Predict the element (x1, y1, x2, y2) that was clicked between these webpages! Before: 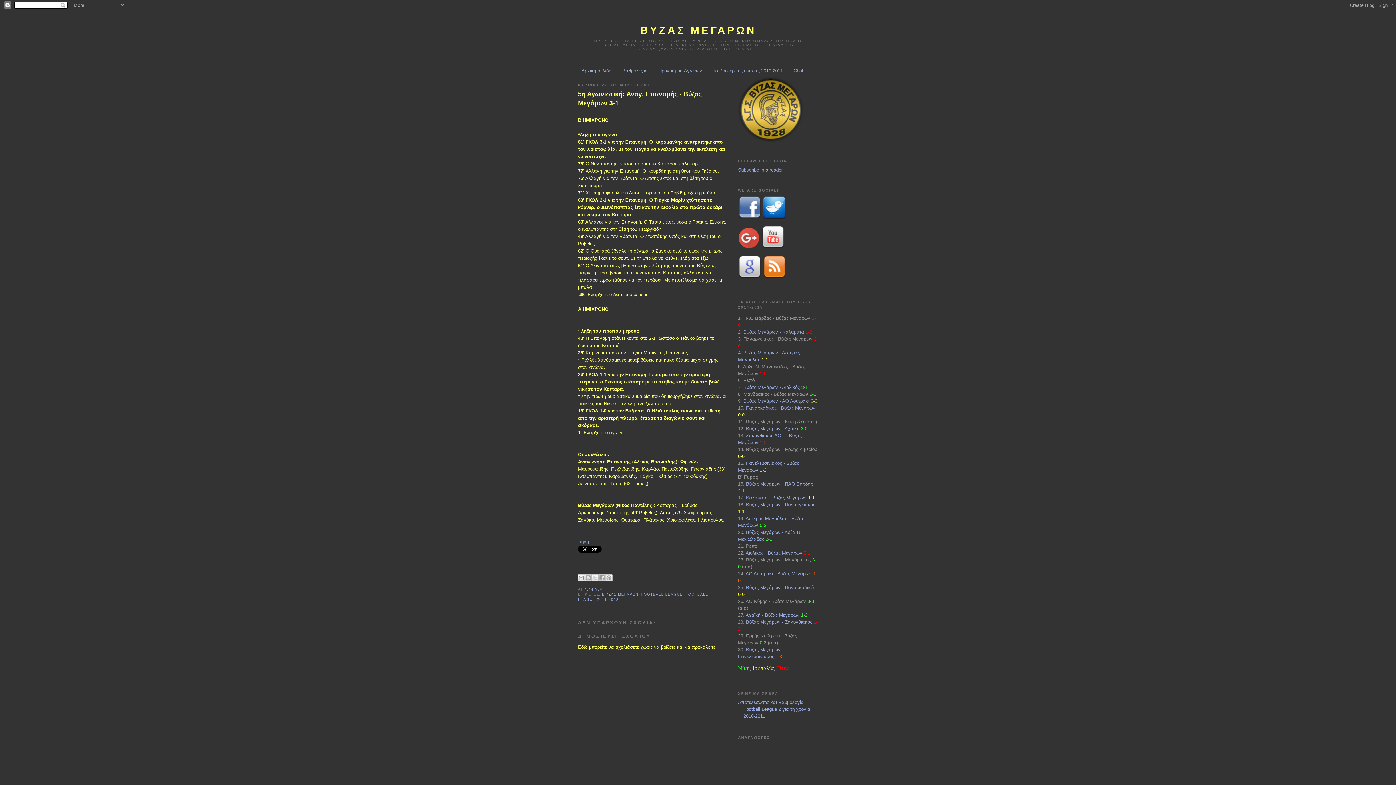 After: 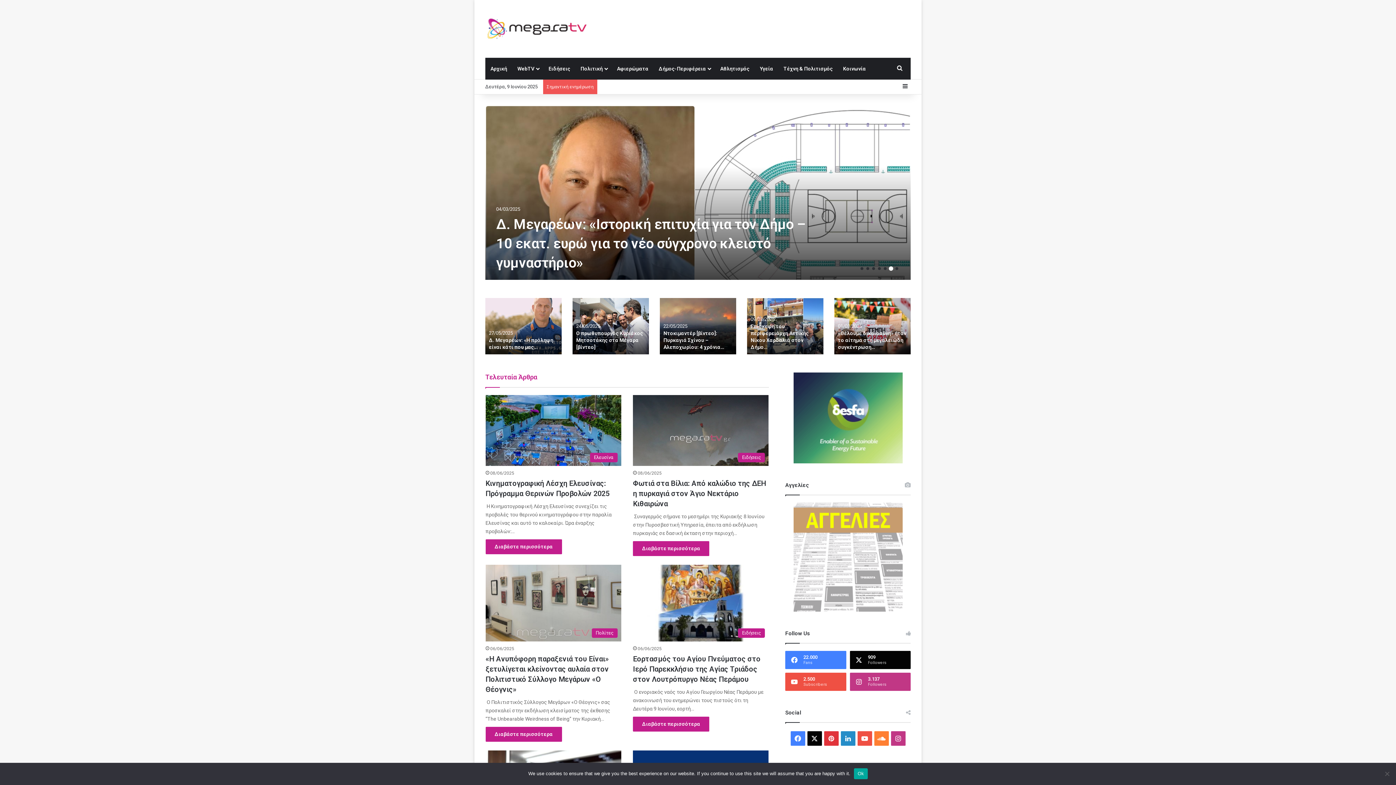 Action: label: Αιολικός - Βύζας Μεγάρων bbox: (745, 550, 802, 555)